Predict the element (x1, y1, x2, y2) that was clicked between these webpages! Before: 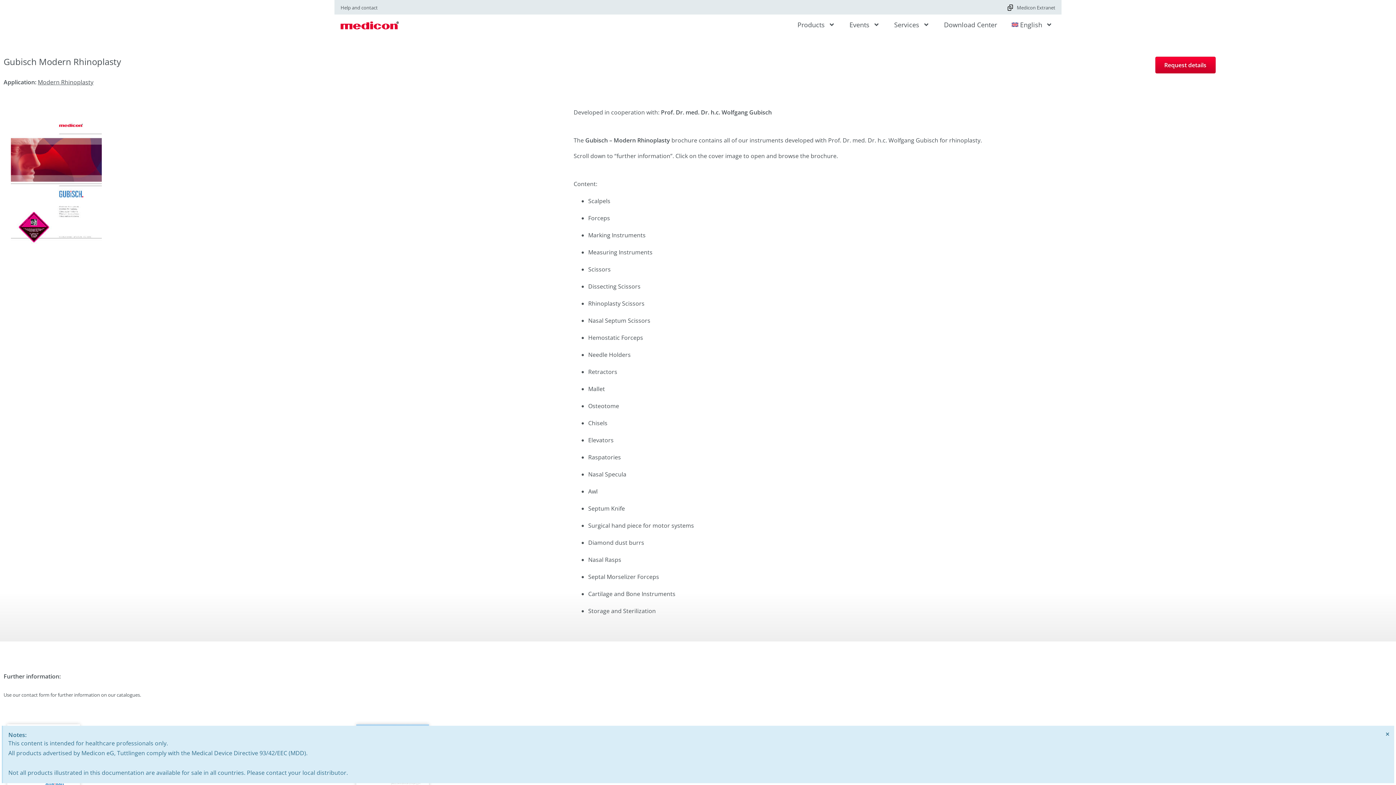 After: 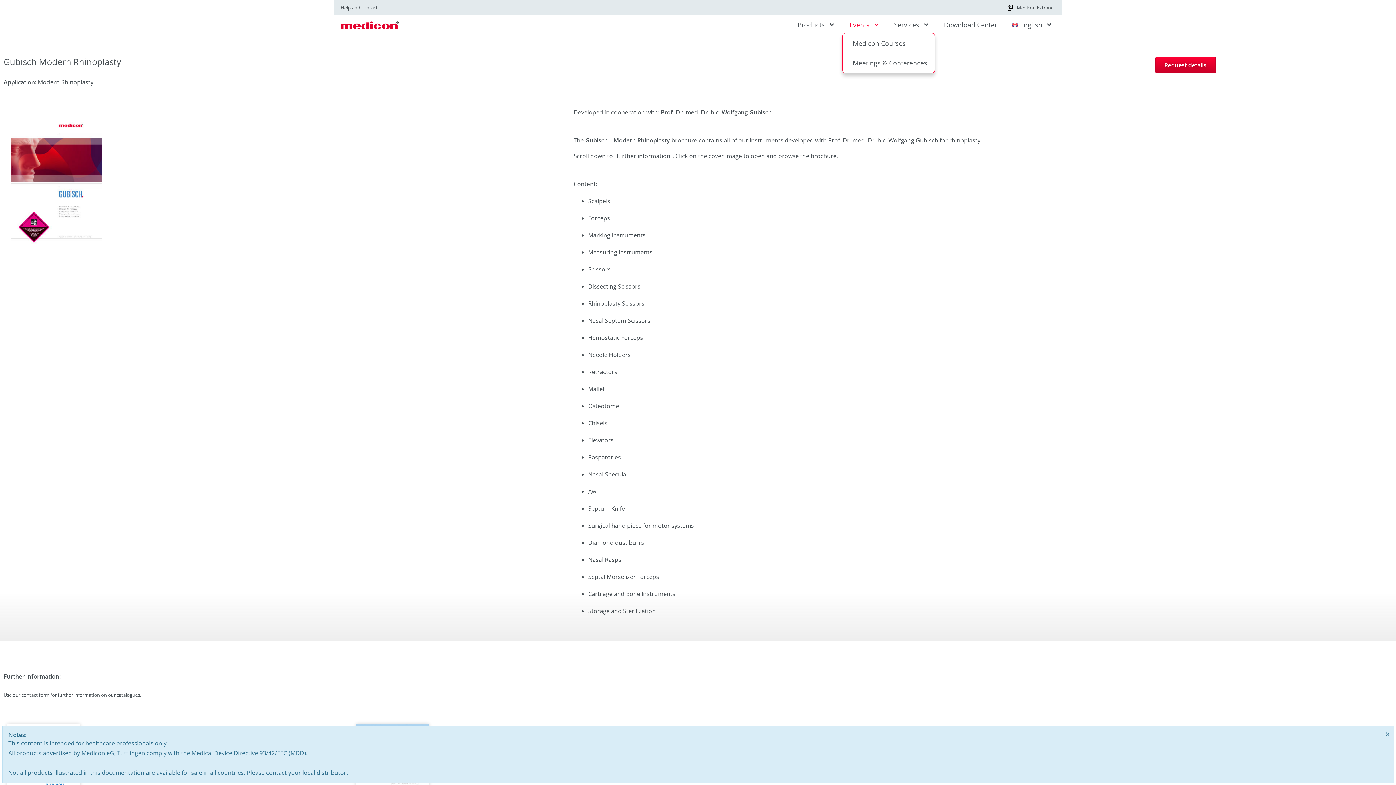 Action: label: Events bbox: (842, 16, 887, 33)